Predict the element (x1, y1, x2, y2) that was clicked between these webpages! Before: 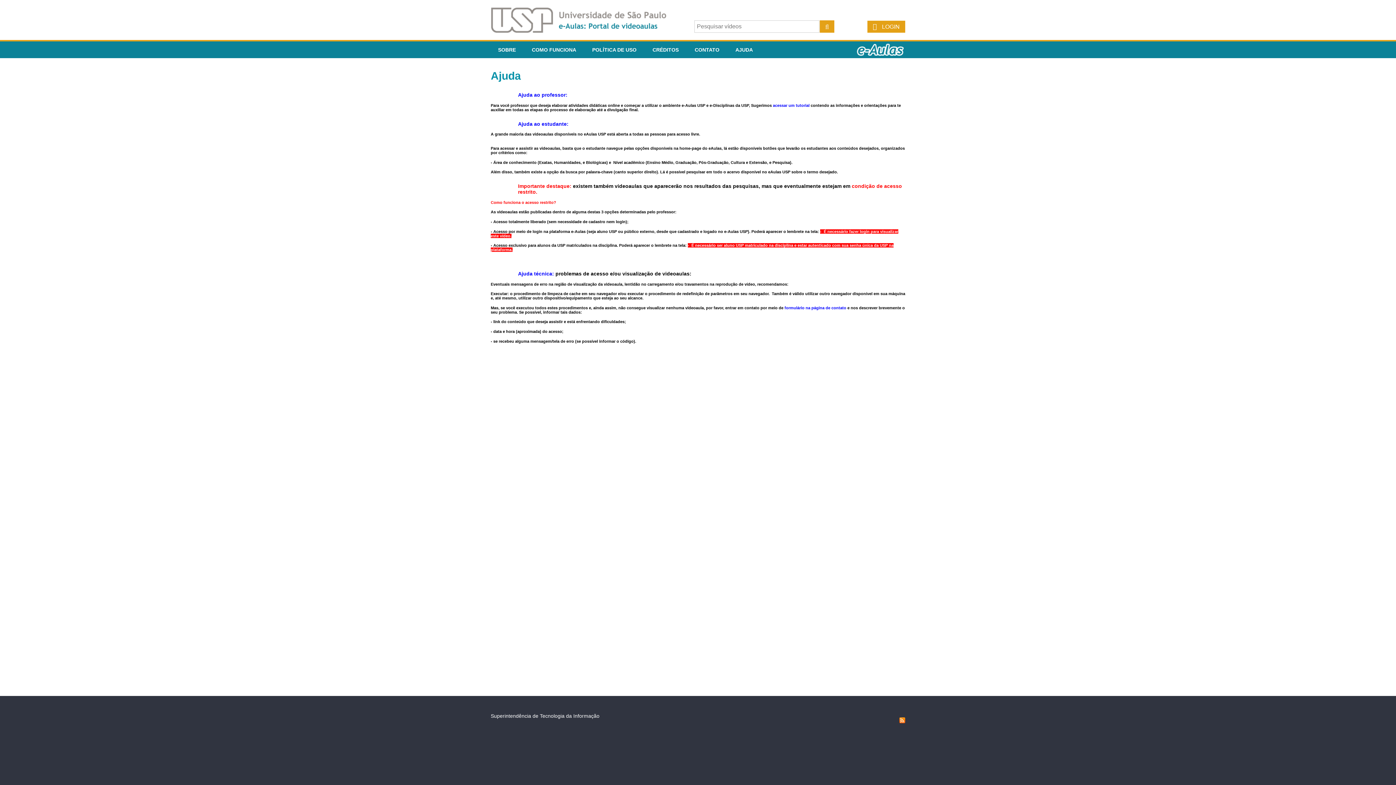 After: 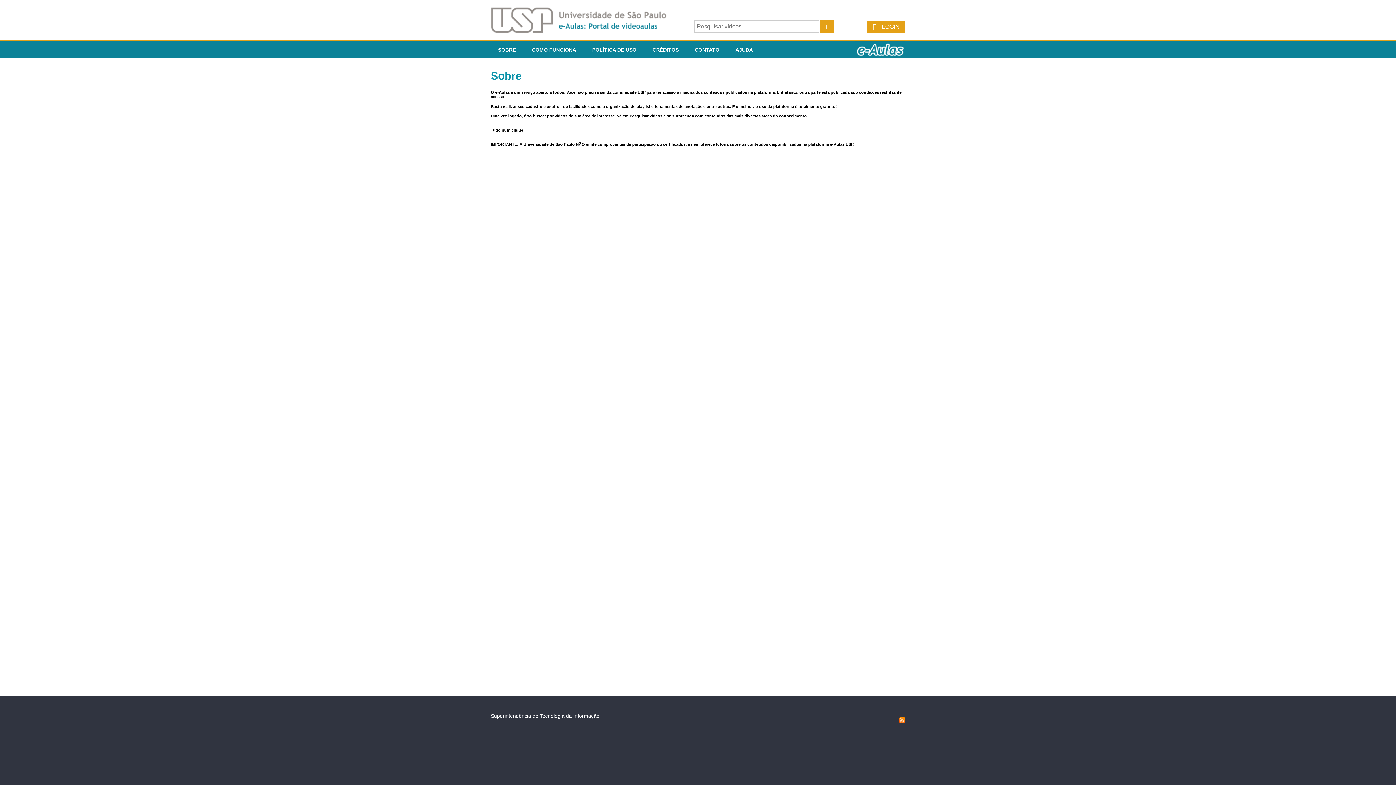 Action: bbox: (490, 41, 523, 58) label: SOBRE